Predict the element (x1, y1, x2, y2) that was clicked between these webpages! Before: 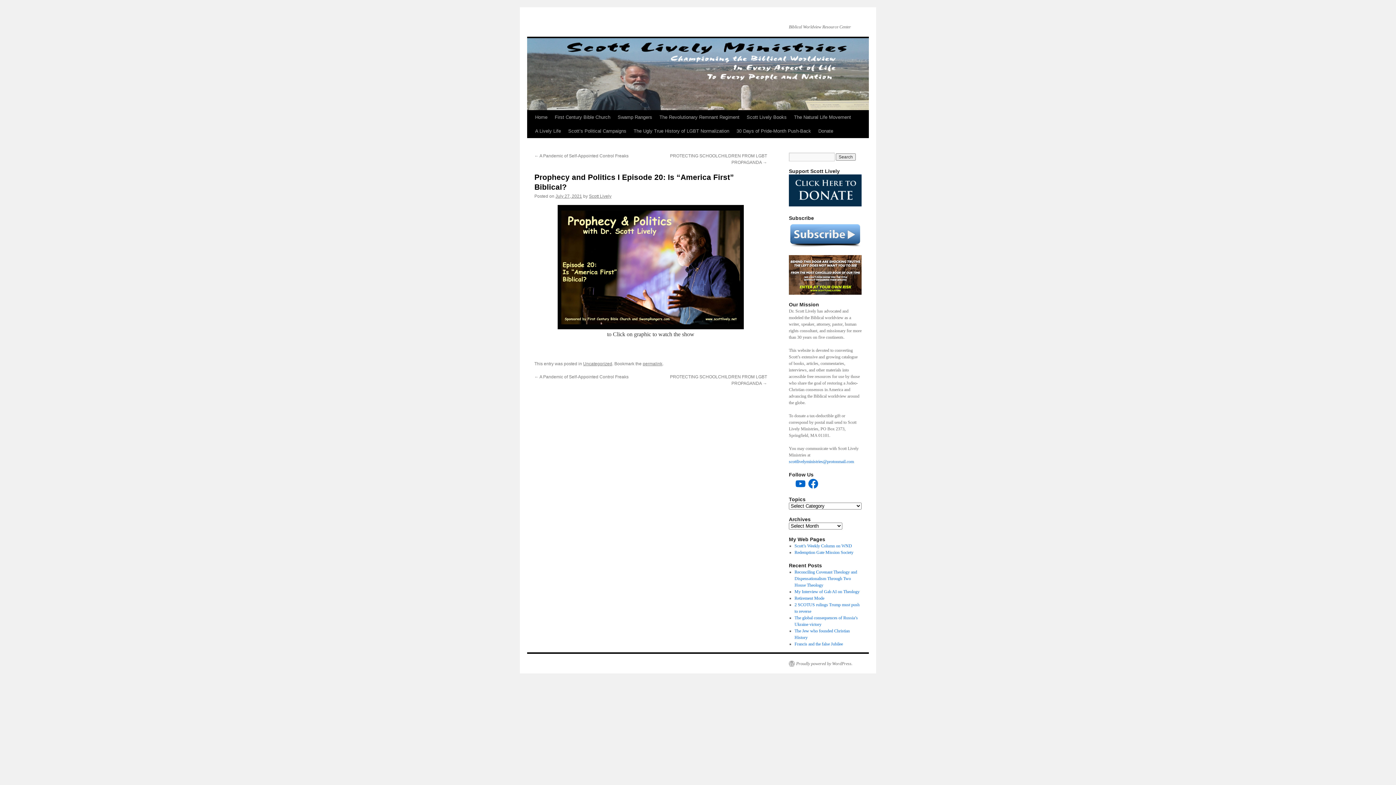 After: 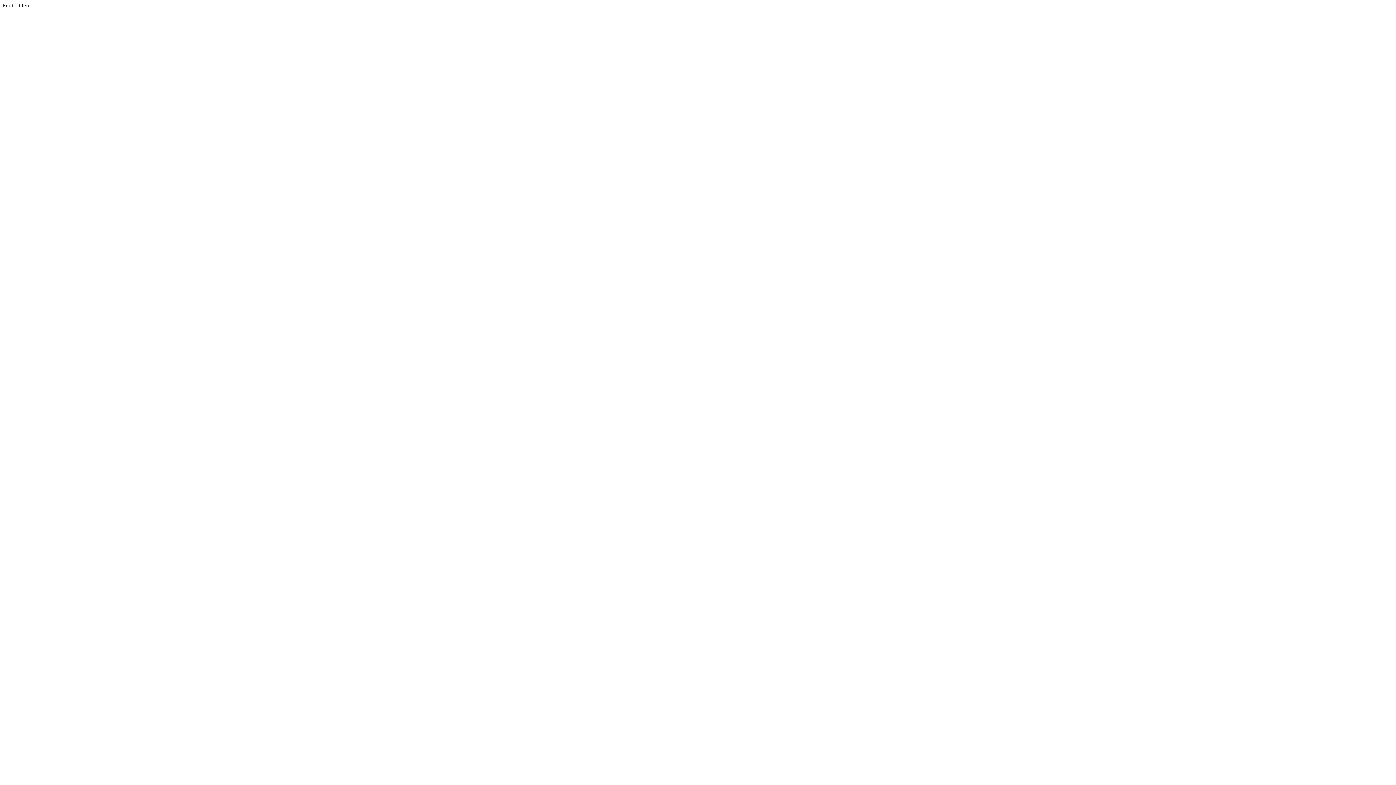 Action: bbox: (794, 543, 852, 548) label: Scott’s Weekly Column on WND